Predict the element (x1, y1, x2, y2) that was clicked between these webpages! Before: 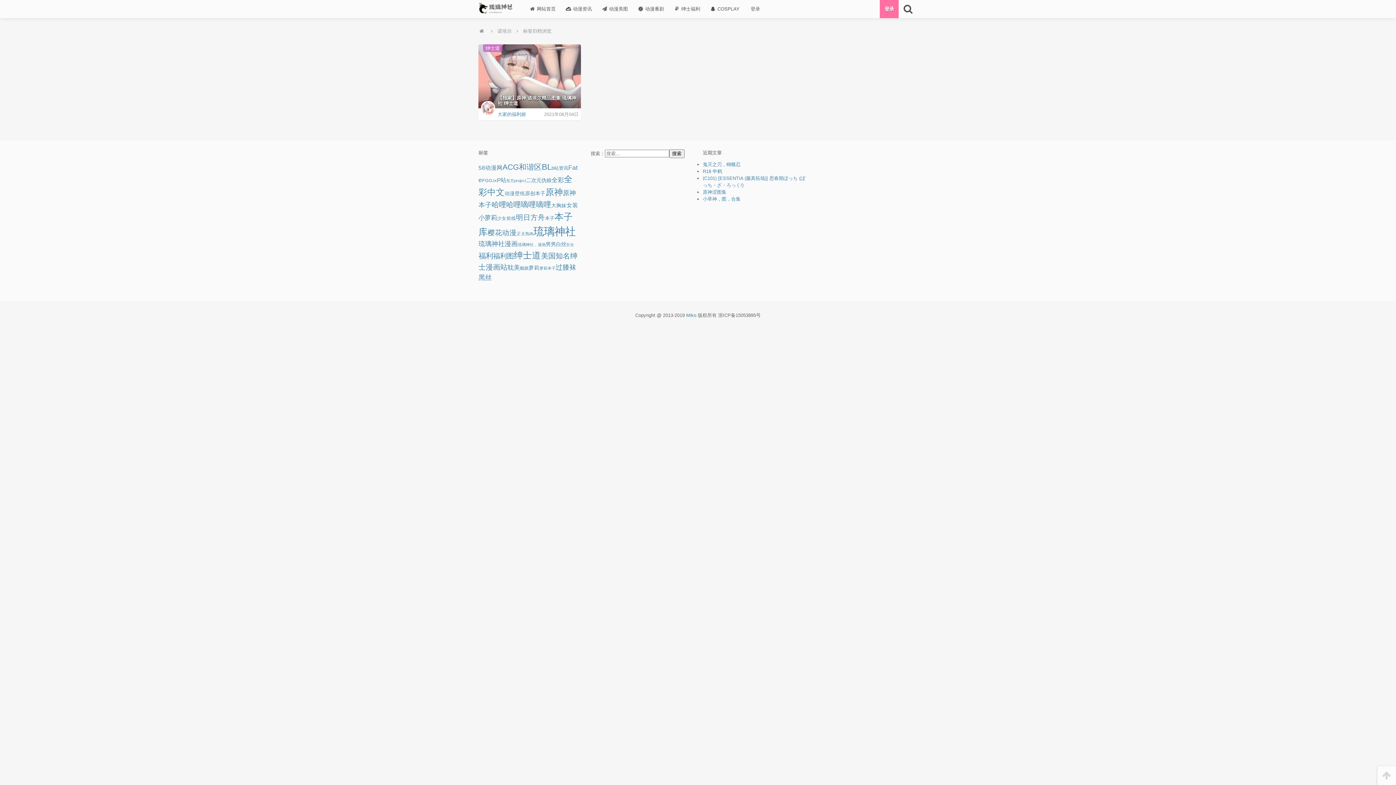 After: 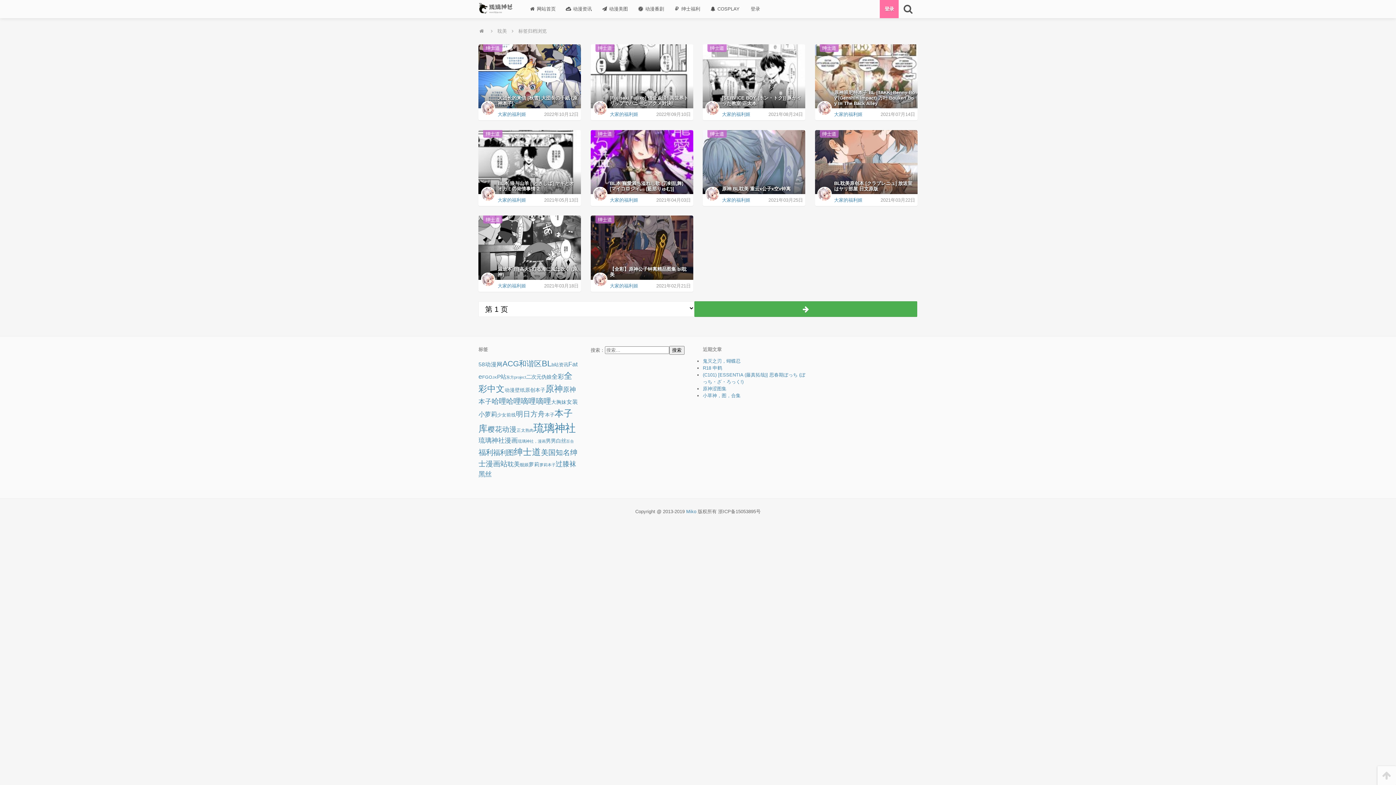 Action: label: 耽美 (29个项目) bbox: (507, 264, 520, 271)